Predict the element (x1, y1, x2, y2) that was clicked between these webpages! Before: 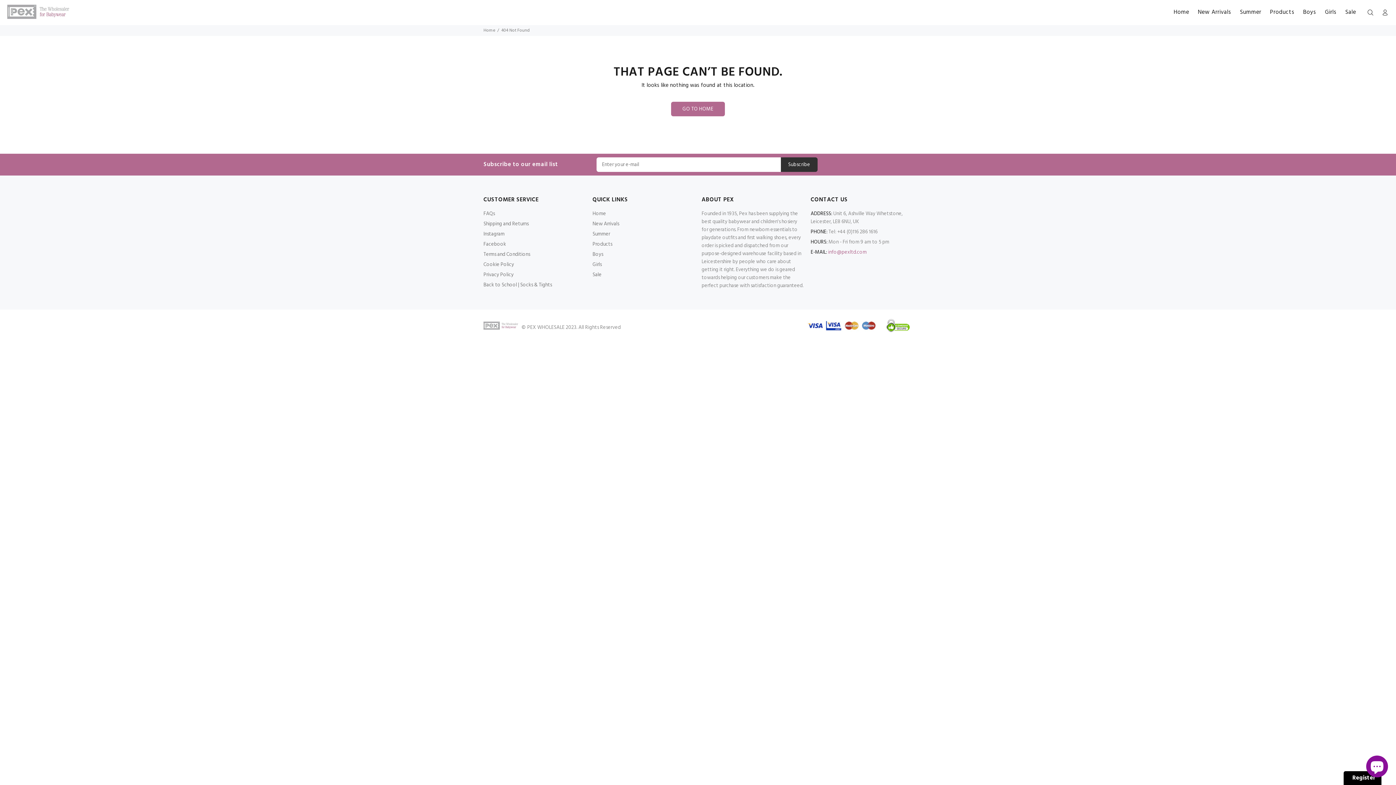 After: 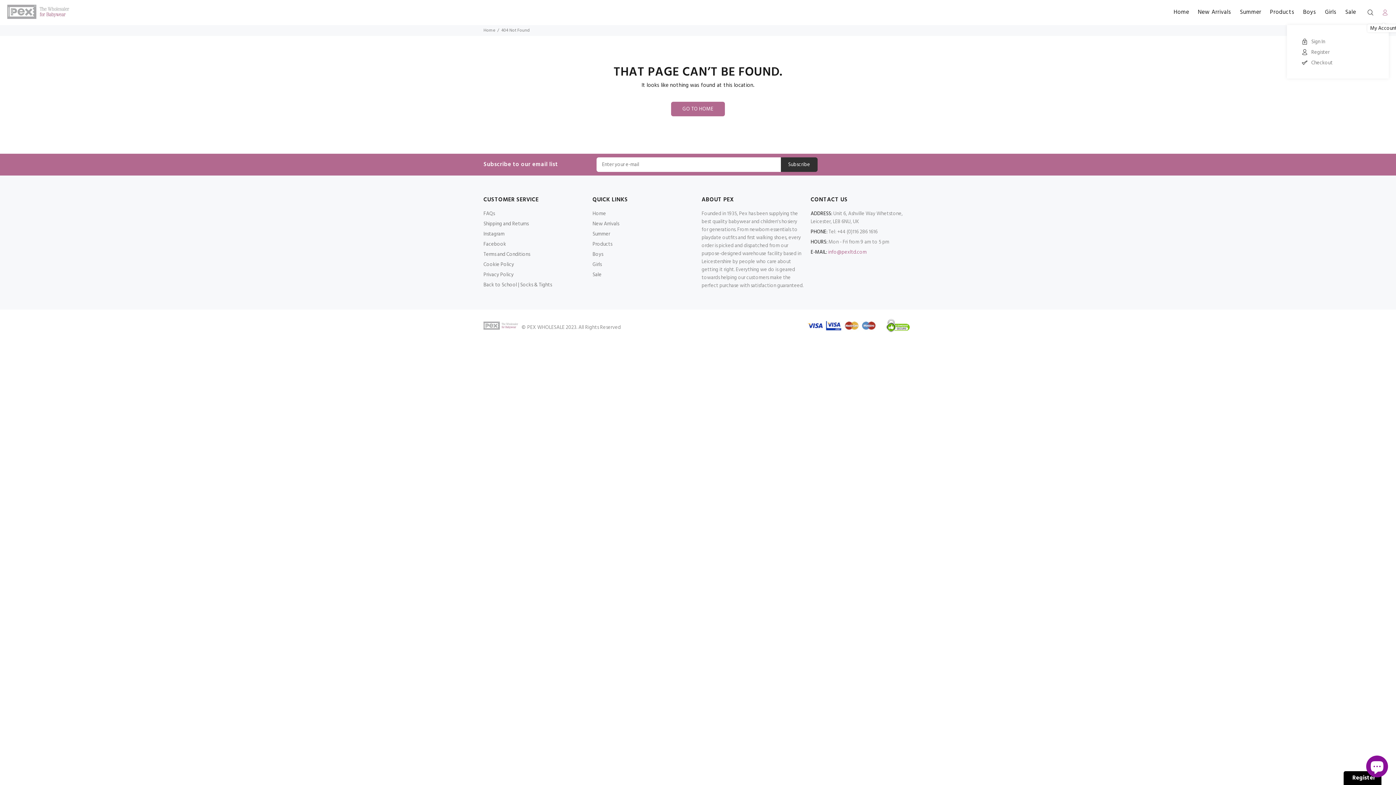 Action: bbox: (1378, 6, 1389, 19)